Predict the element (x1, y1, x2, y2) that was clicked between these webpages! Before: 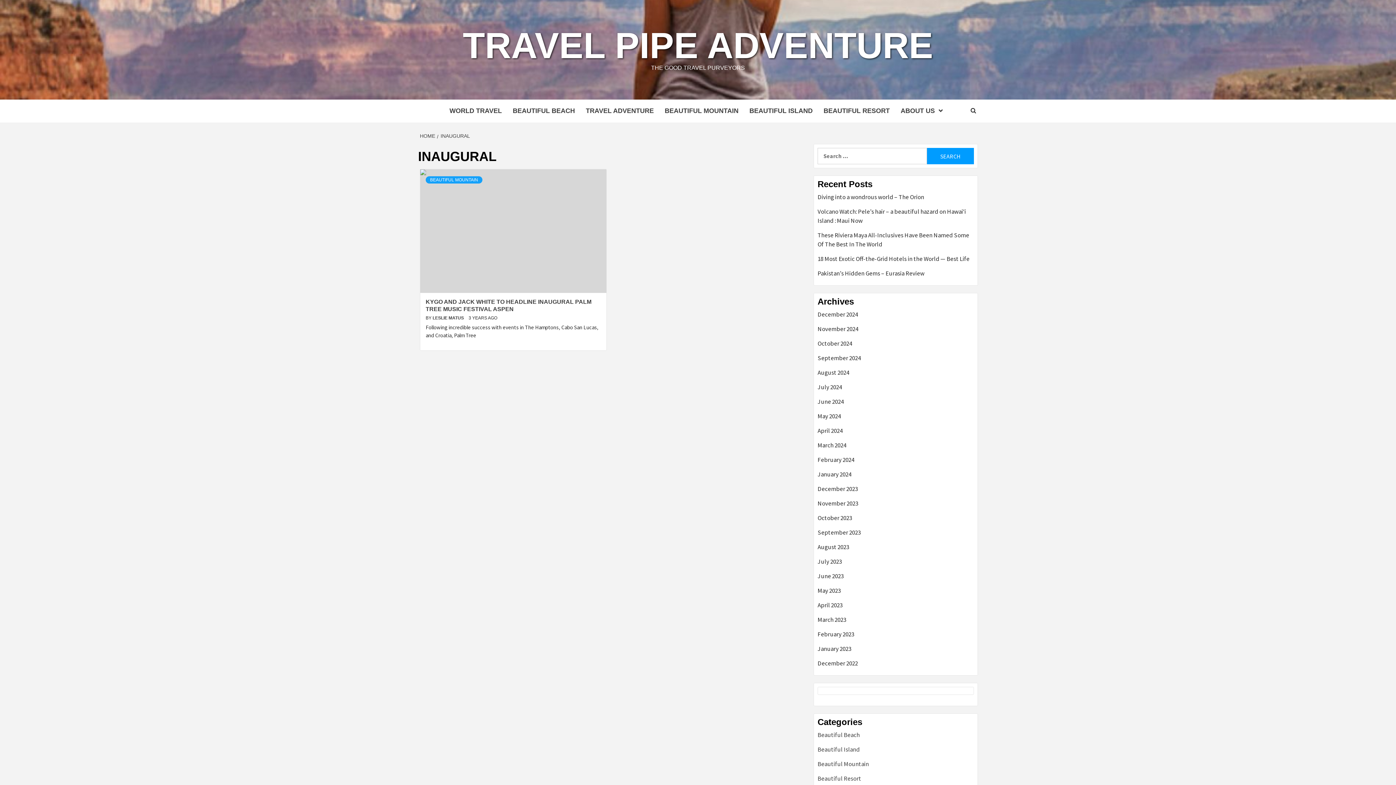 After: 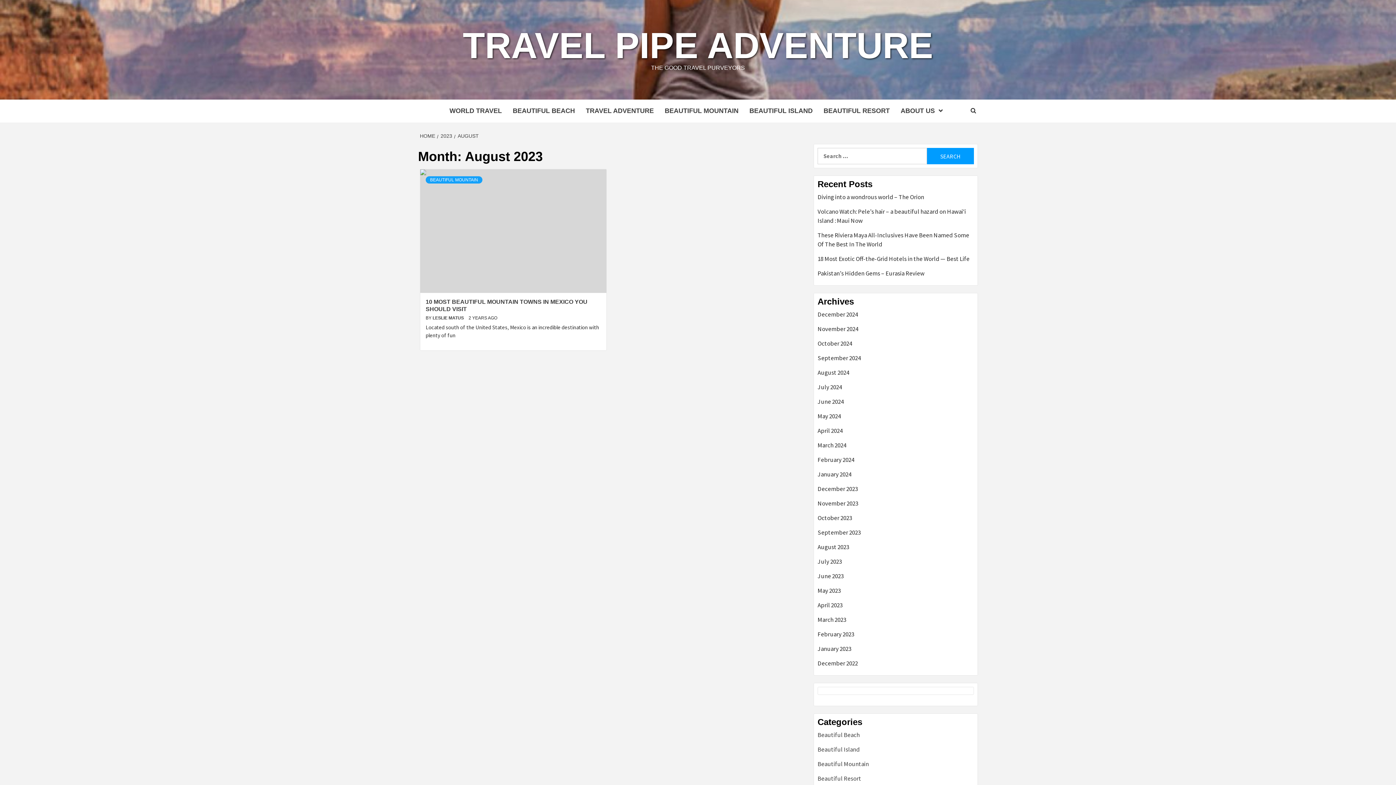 Action: label: August 2023 bbox: (817, 542, 974, 557)